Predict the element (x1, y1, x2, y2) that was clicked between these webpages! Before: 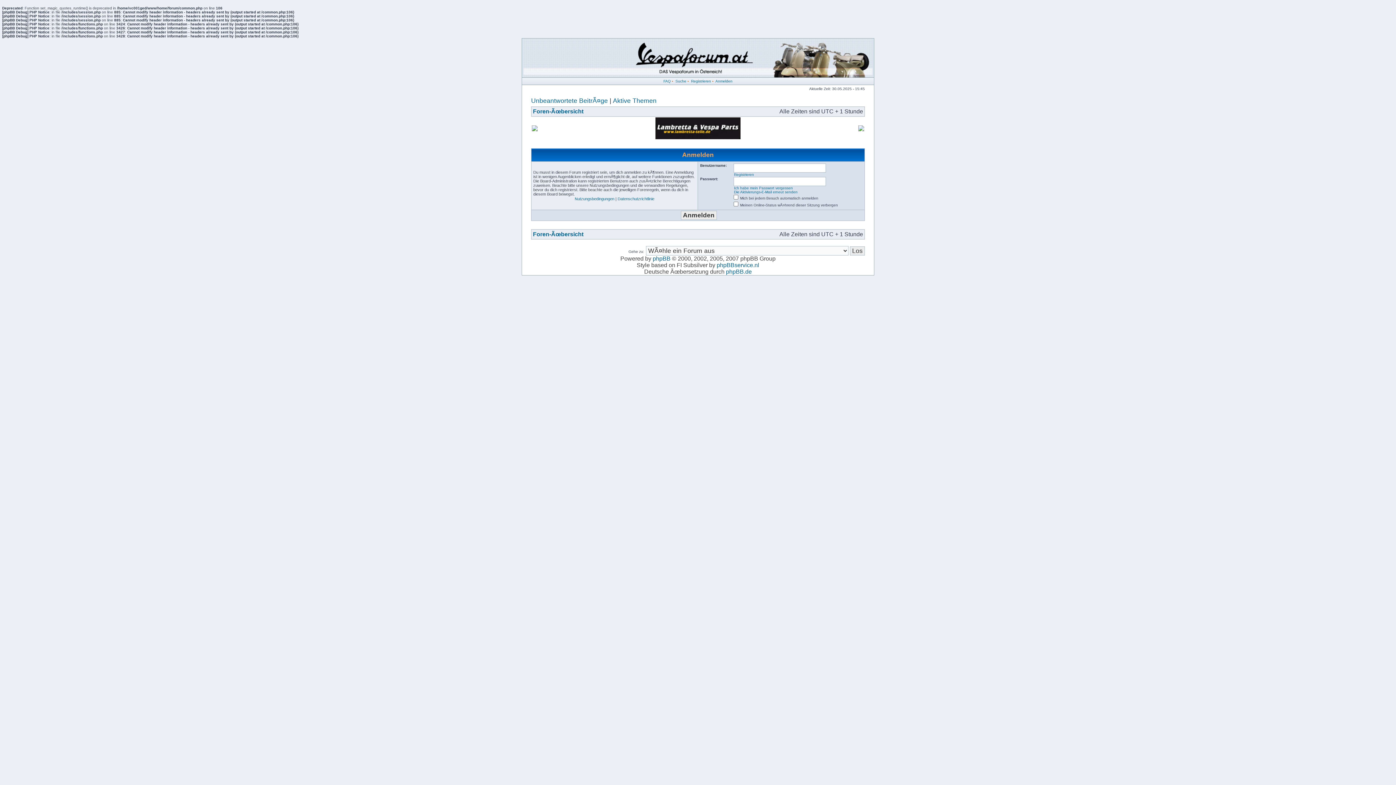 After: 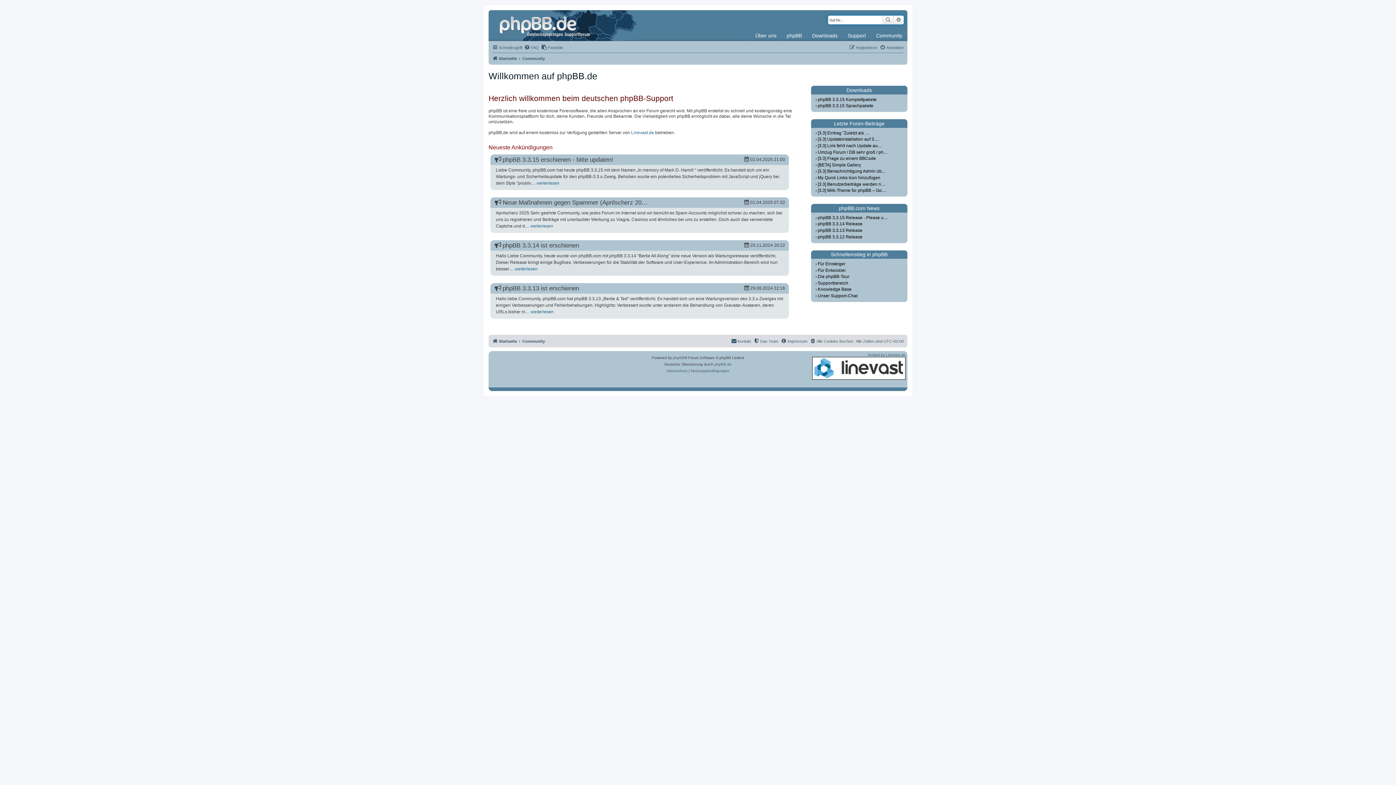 Action: label: phpBB.de bbox: (726, 268, 752, 274)